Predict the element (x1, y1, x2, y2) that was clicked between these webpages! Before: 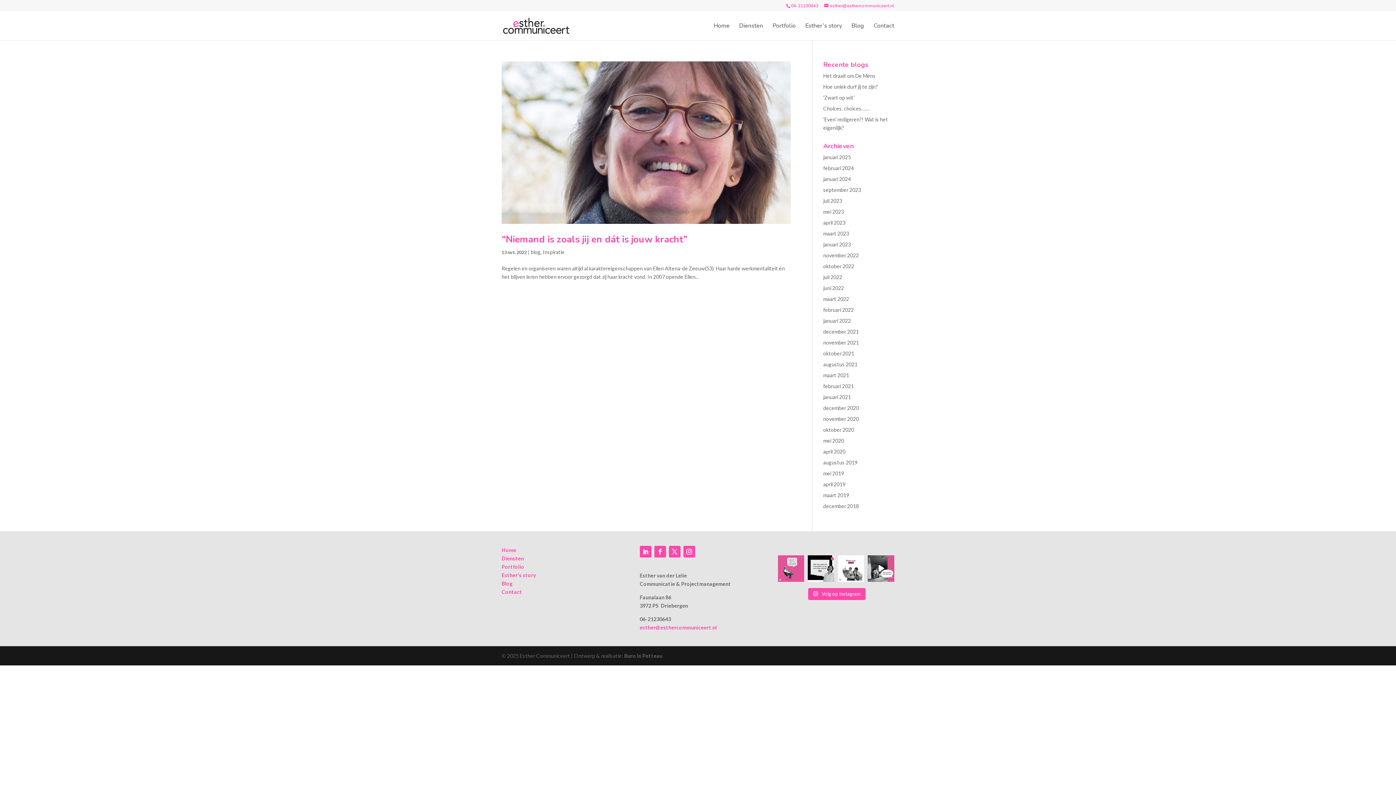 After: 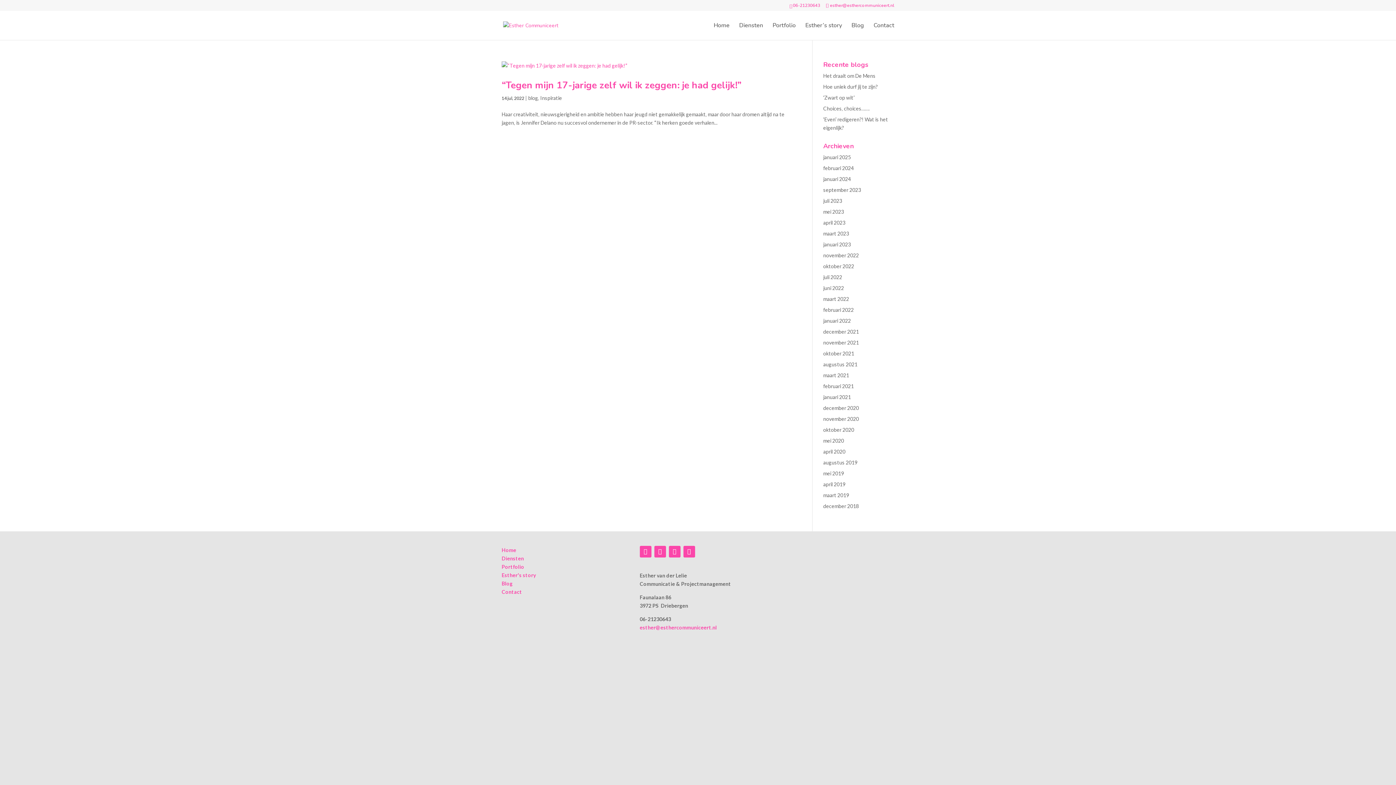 Action: label: juli 2022 bbox: (823, 274, 842, 280)